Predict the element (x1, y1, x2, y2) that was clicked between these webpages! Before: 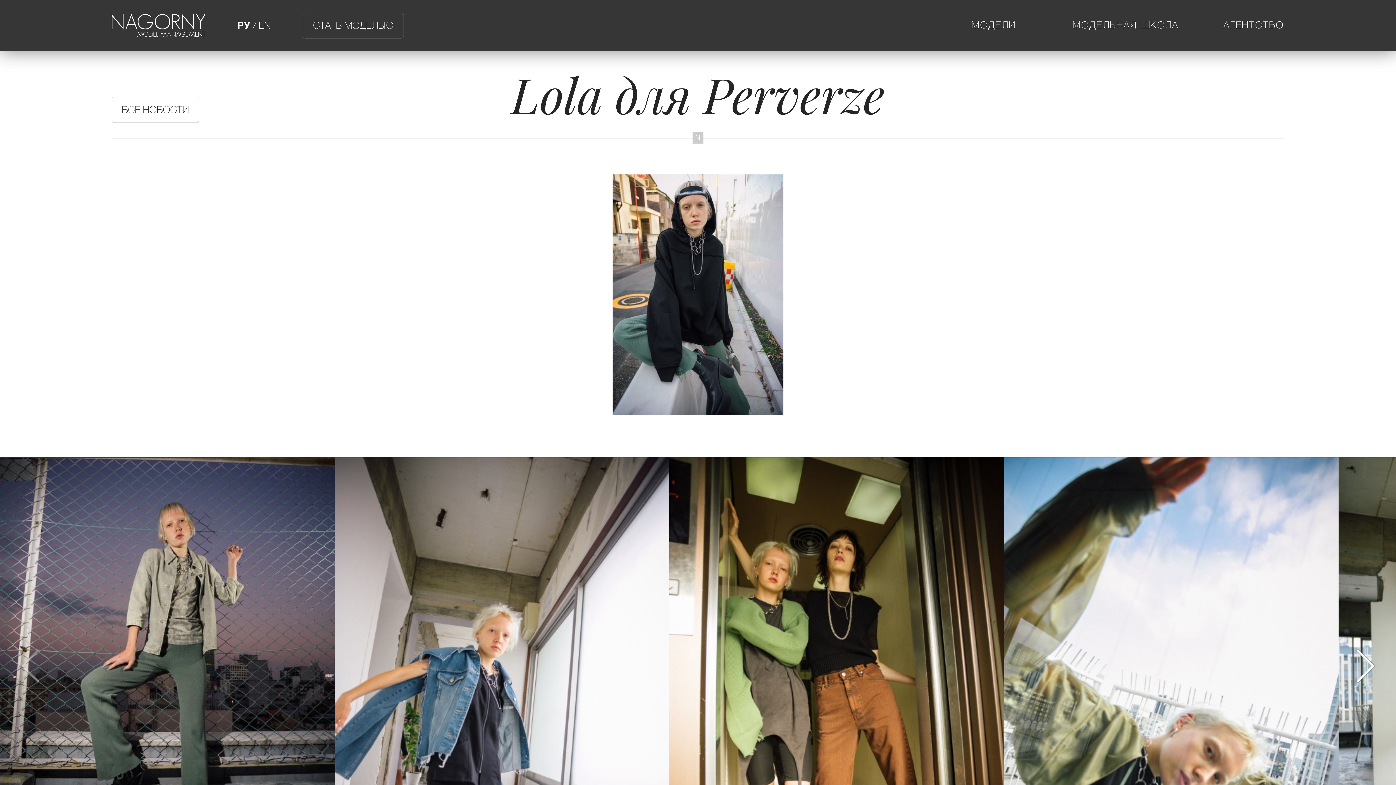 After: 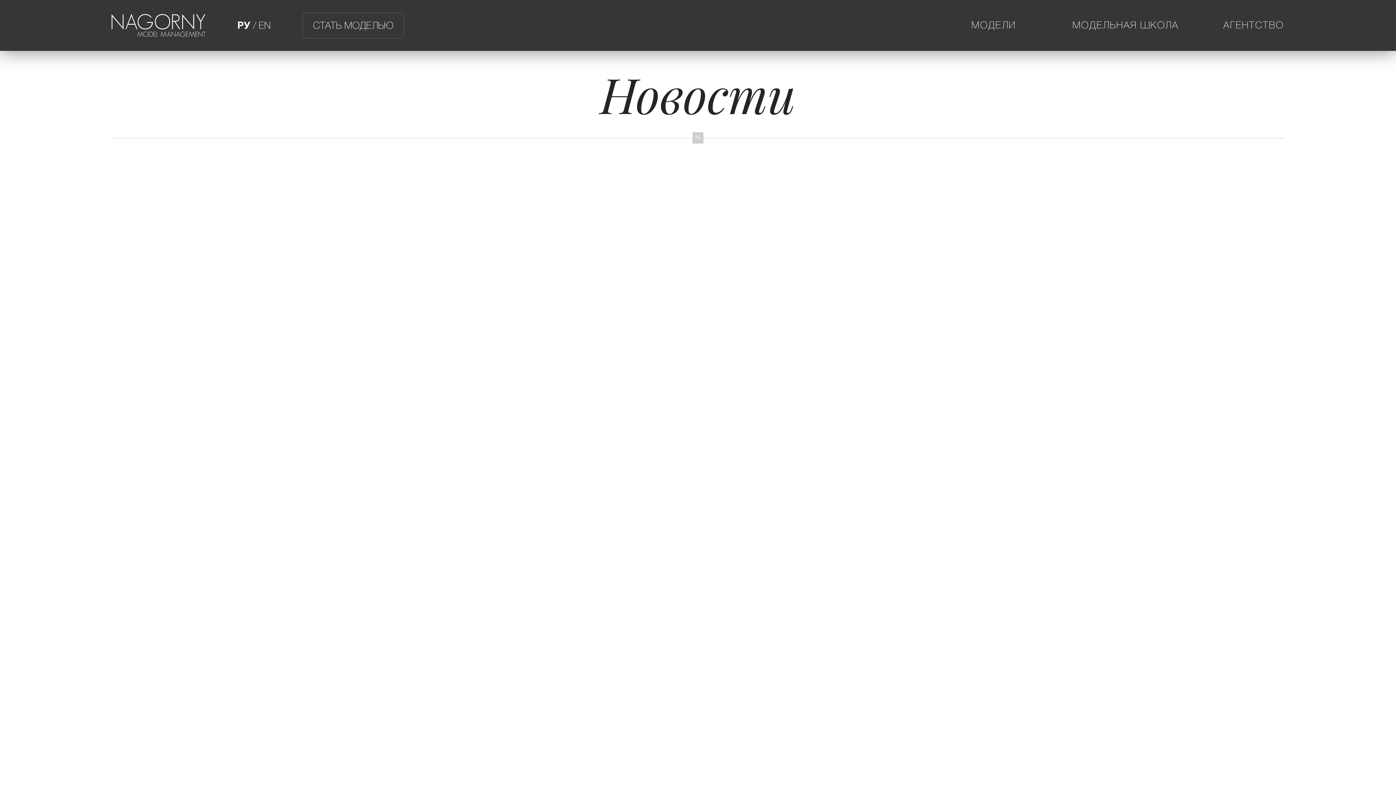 Action: bbox: (111, 96, 199, 122) label: ВСЕ НОВОСТИ